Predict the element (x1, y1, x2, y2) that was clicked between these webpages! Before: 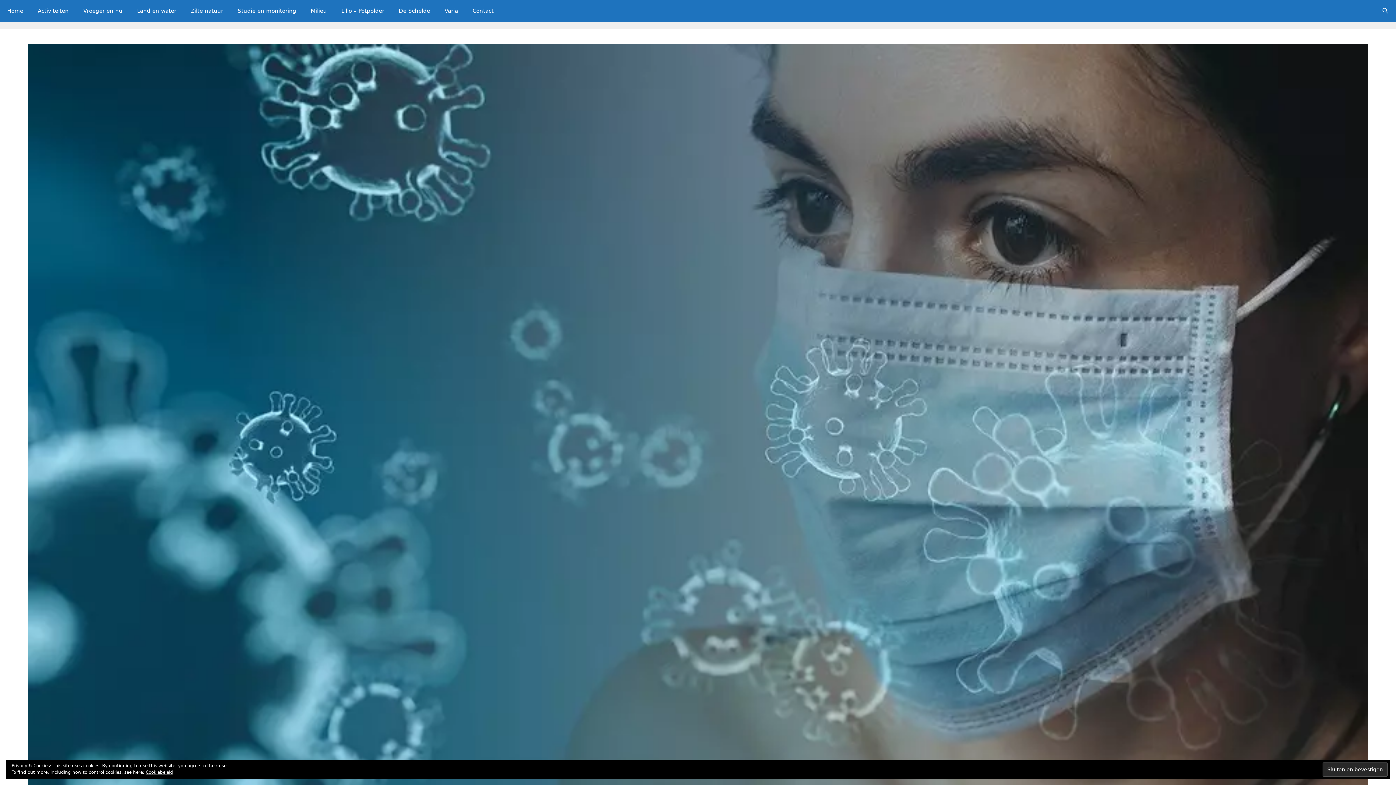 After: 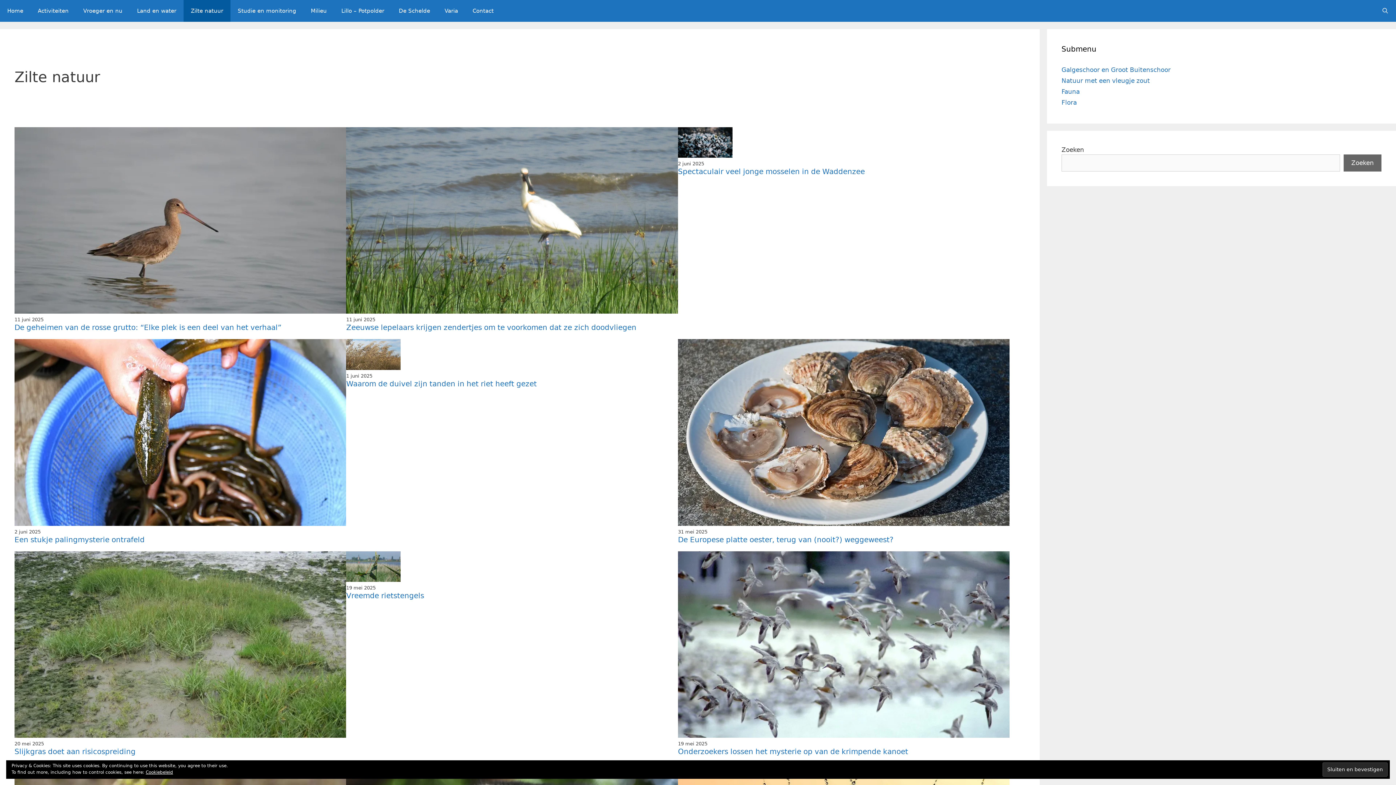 Action: label: Zilte natuur bbox: (183, 0, 230, 21)